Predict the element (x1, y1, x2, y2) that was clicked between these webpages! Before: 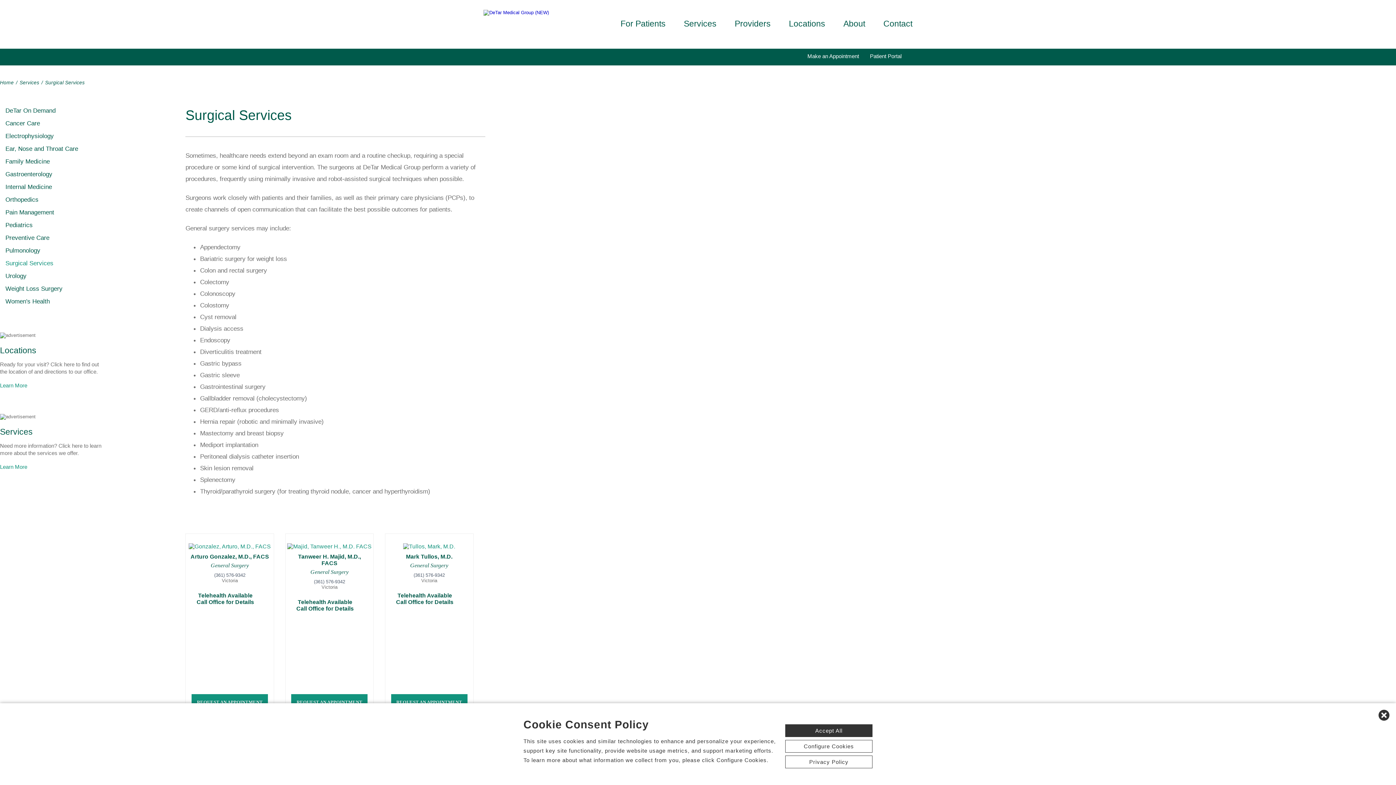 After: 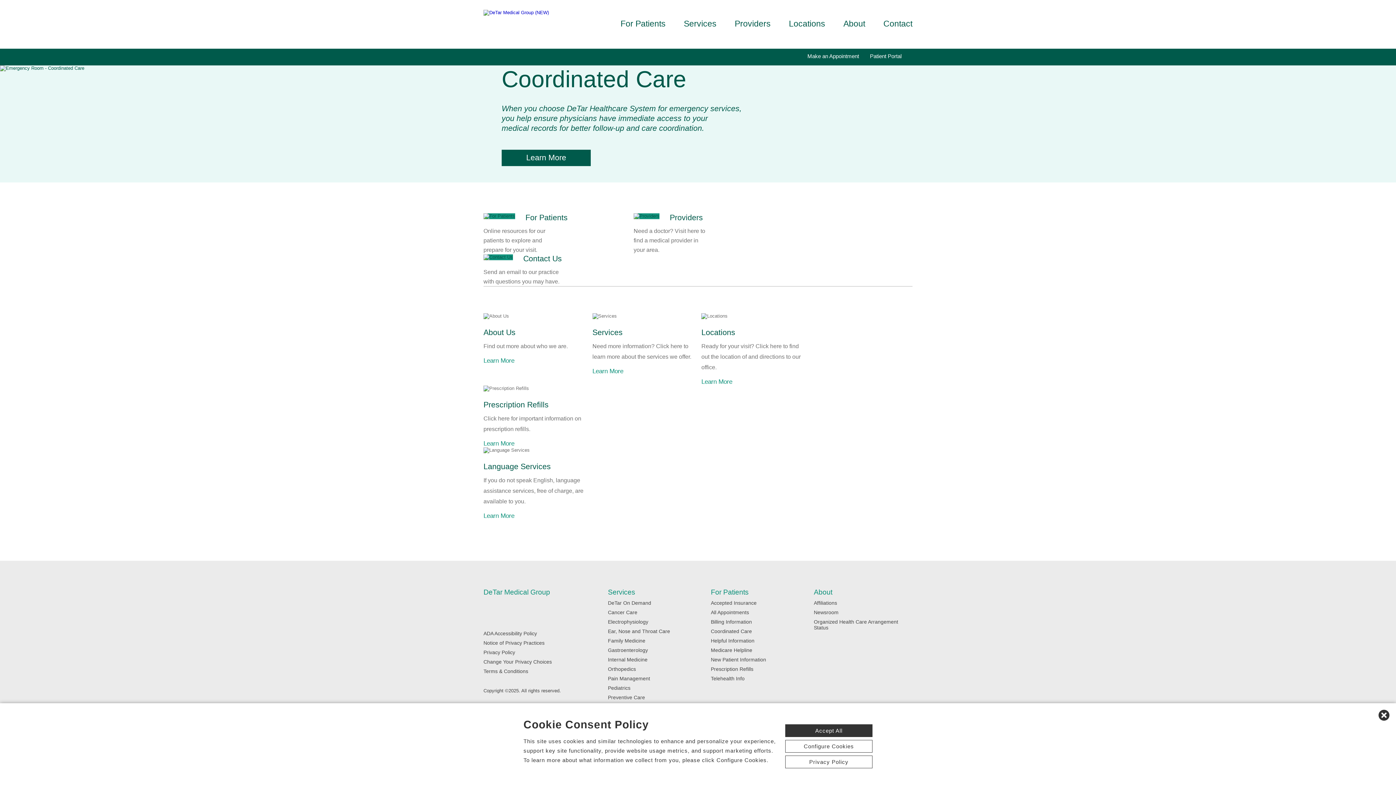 Action: label: Home bbox: (0, 80, 13, 85)